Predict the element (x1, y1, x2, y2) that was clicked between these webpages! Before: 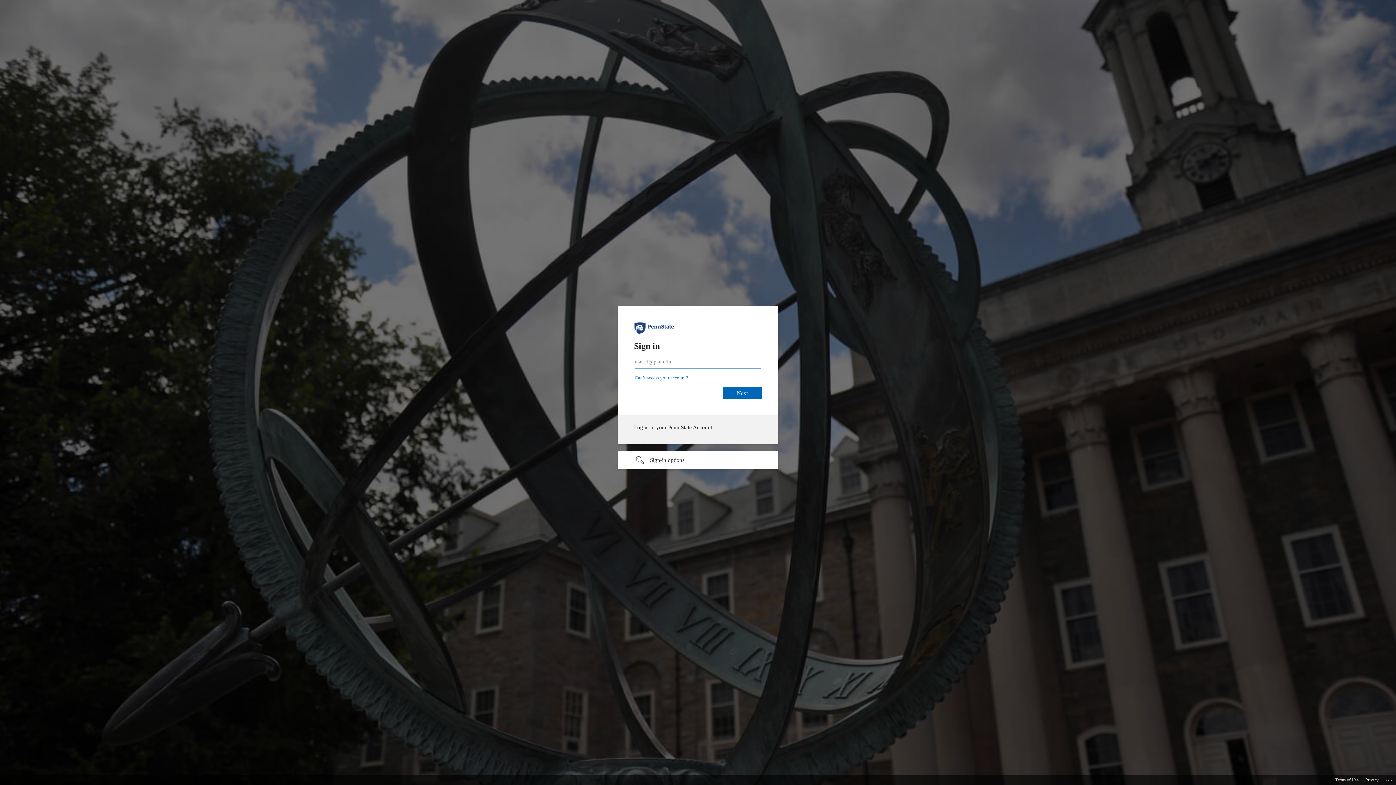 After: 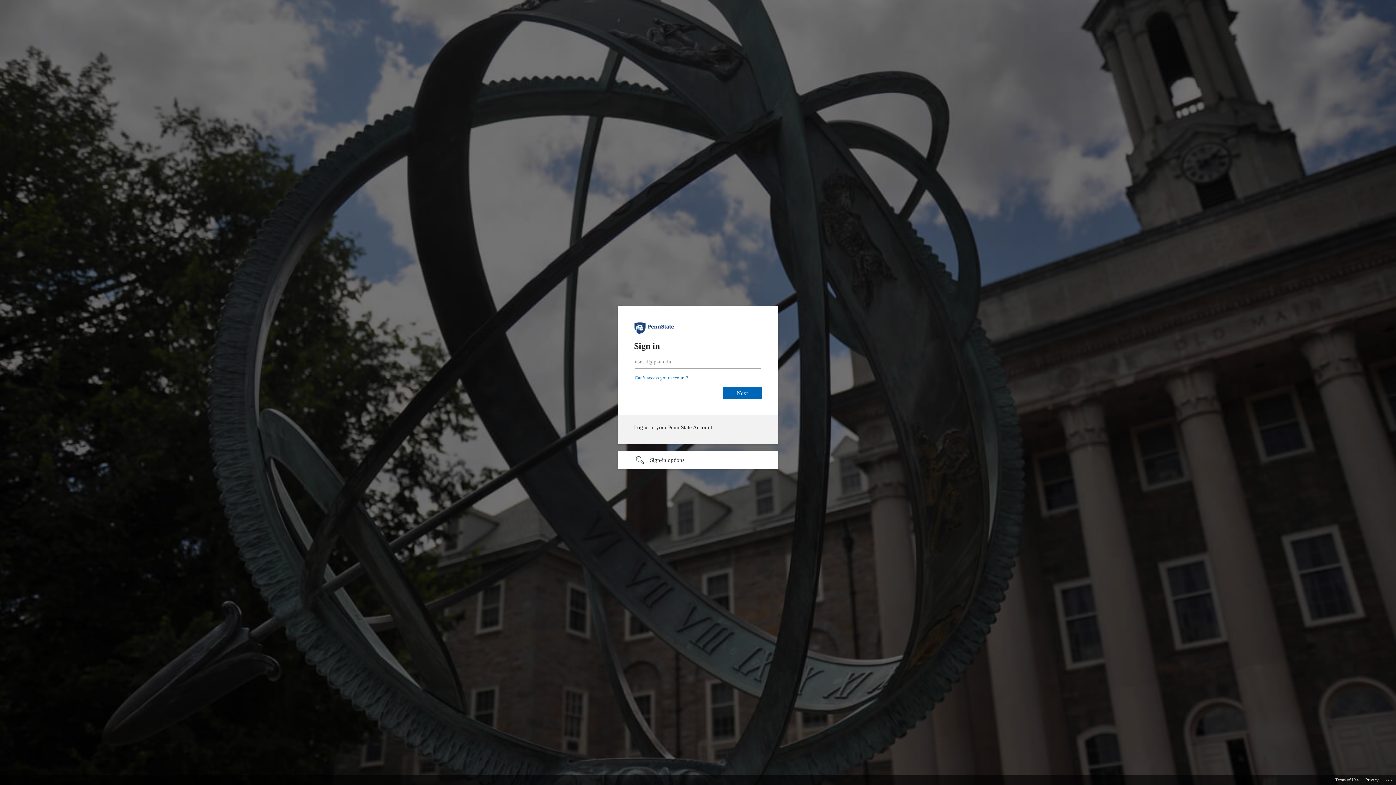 Action: bbox: (1335, 775, 1358, 785) label: Terms of Use